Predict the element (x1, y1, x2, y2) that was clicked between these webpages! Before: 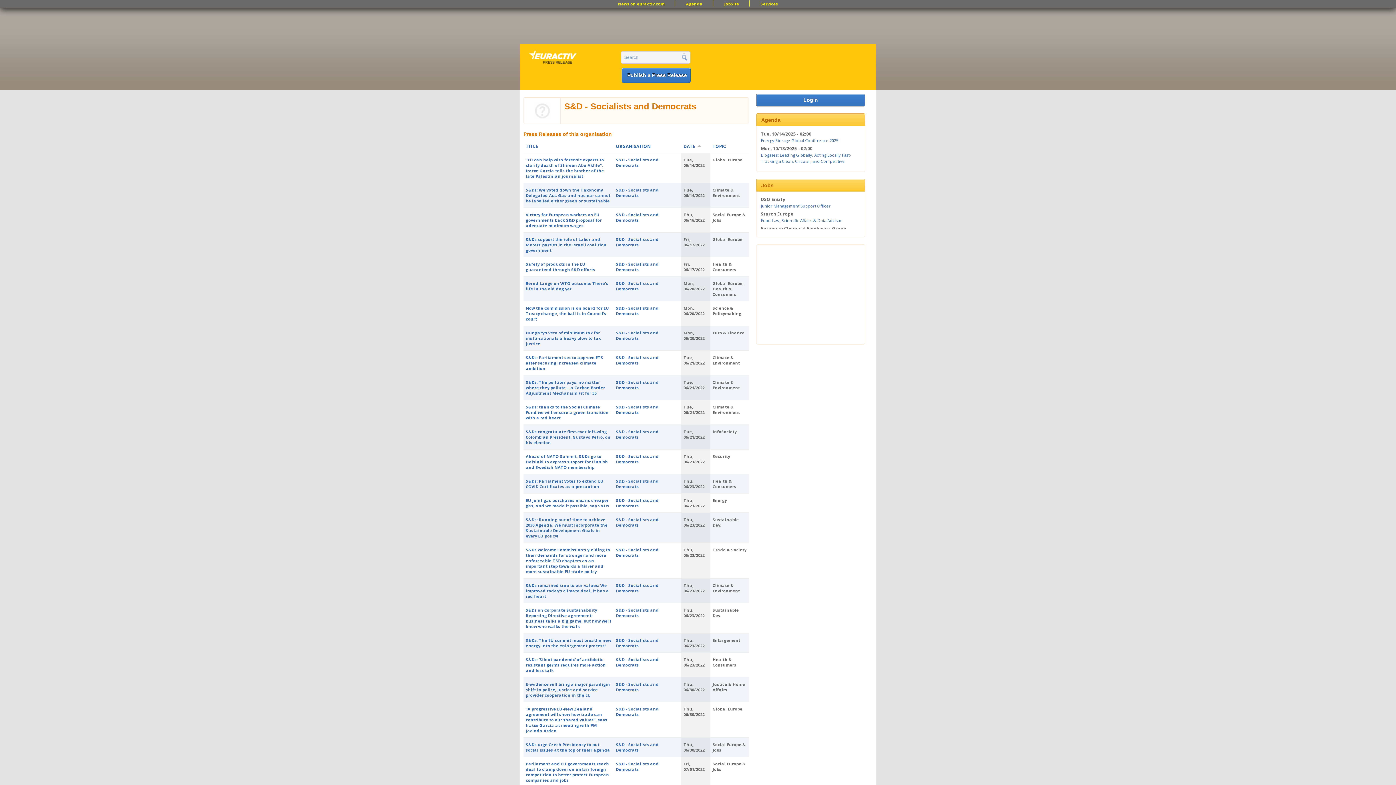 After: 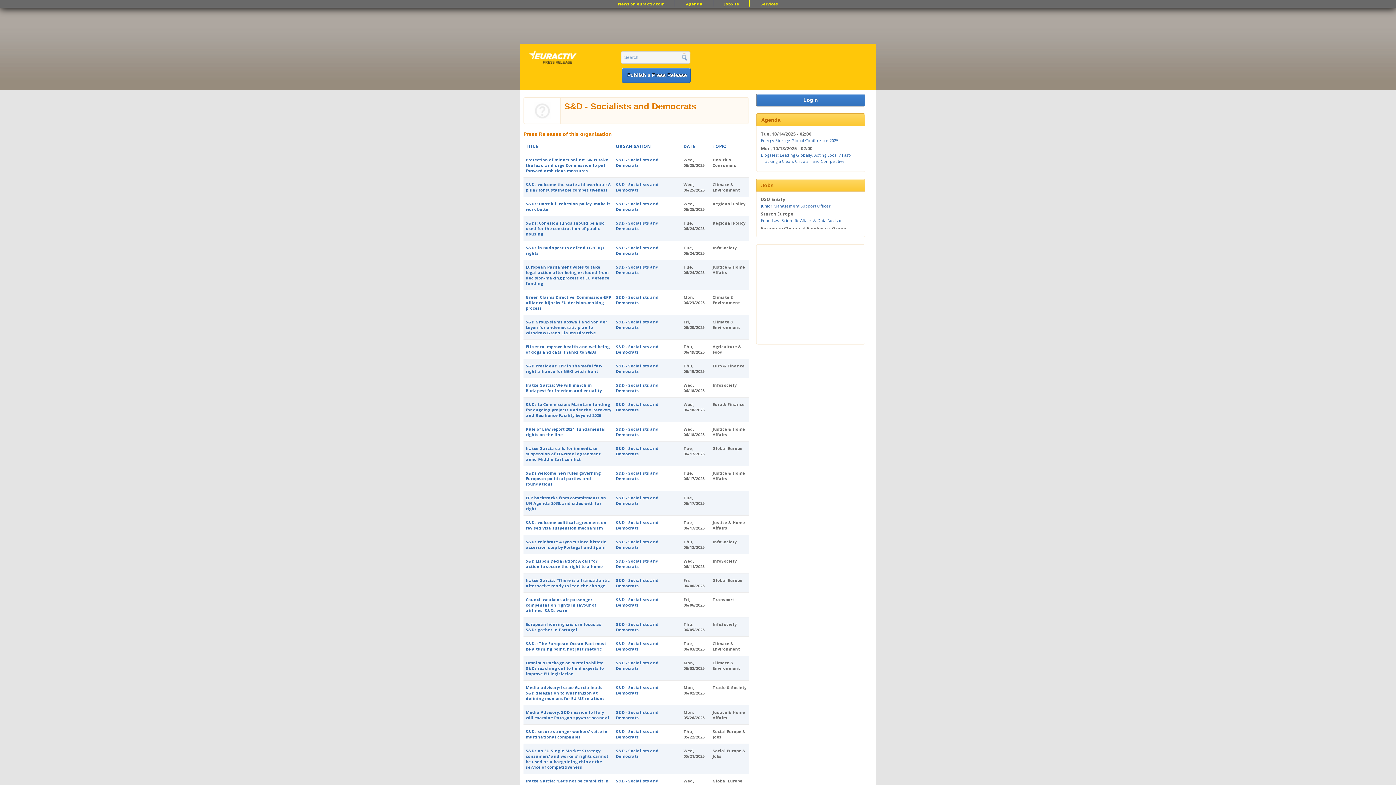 Action: label: S&D - Socialists and Democrats bbox: (616, 261, 658, 272)